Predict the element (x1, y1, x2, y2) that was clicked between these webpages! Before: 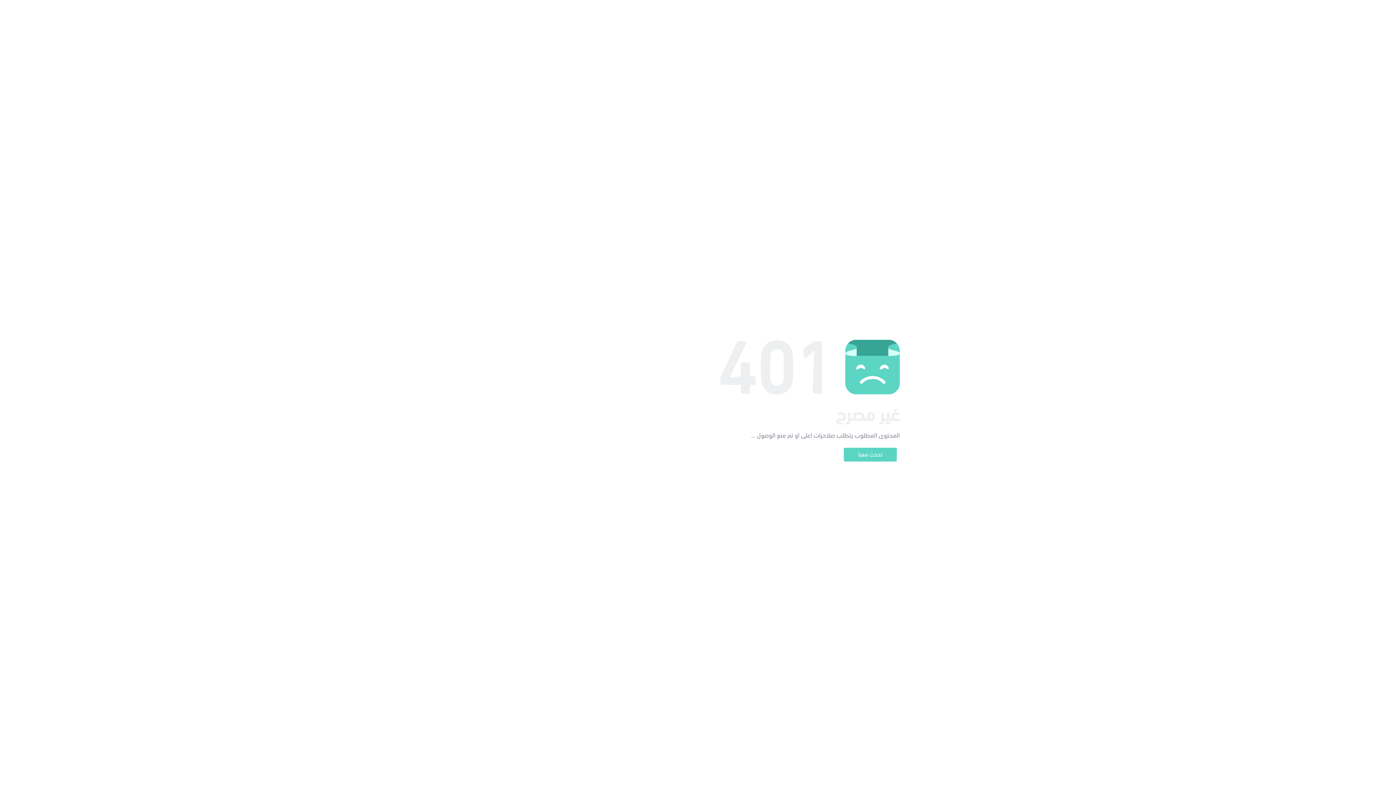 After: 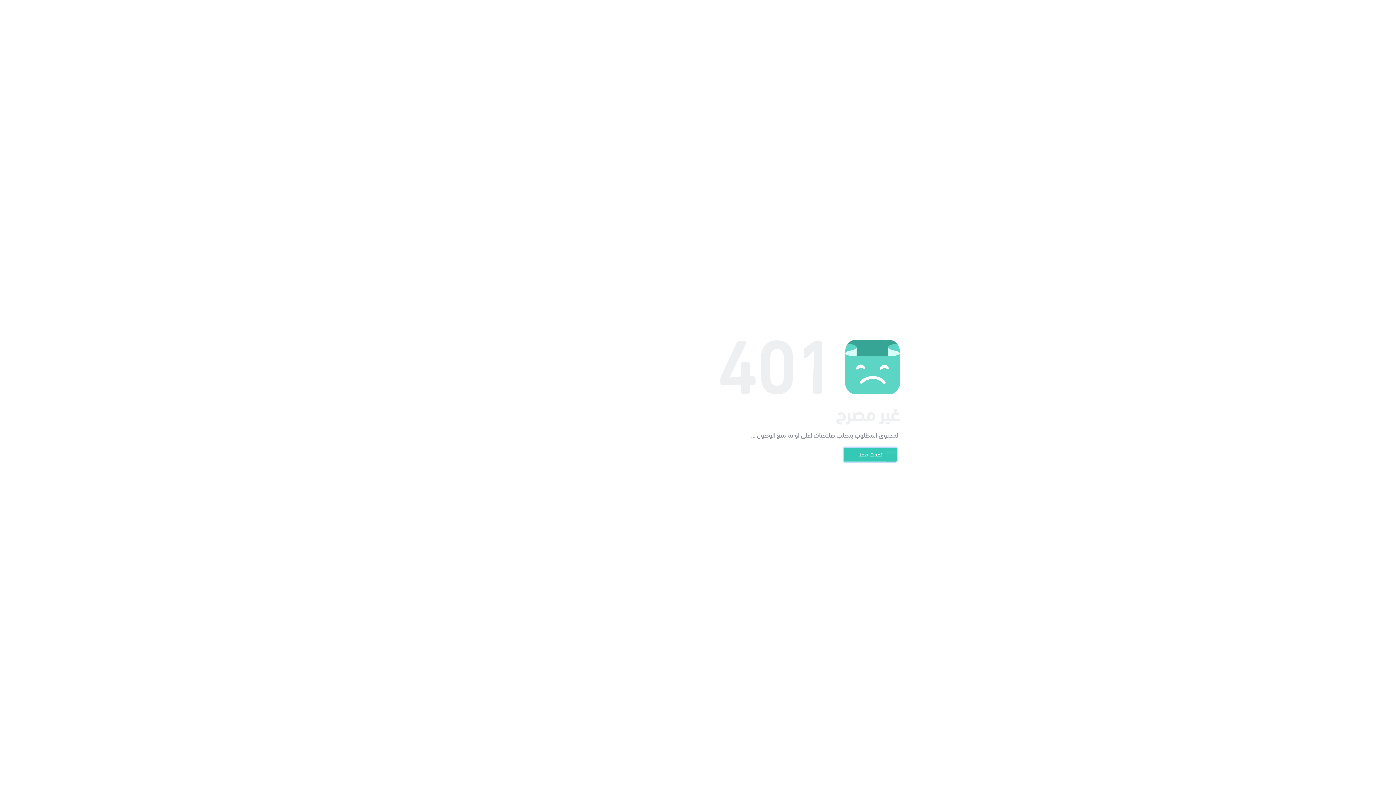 Action: label: تحدث معنا bbox: (844, 448, 897, 461)